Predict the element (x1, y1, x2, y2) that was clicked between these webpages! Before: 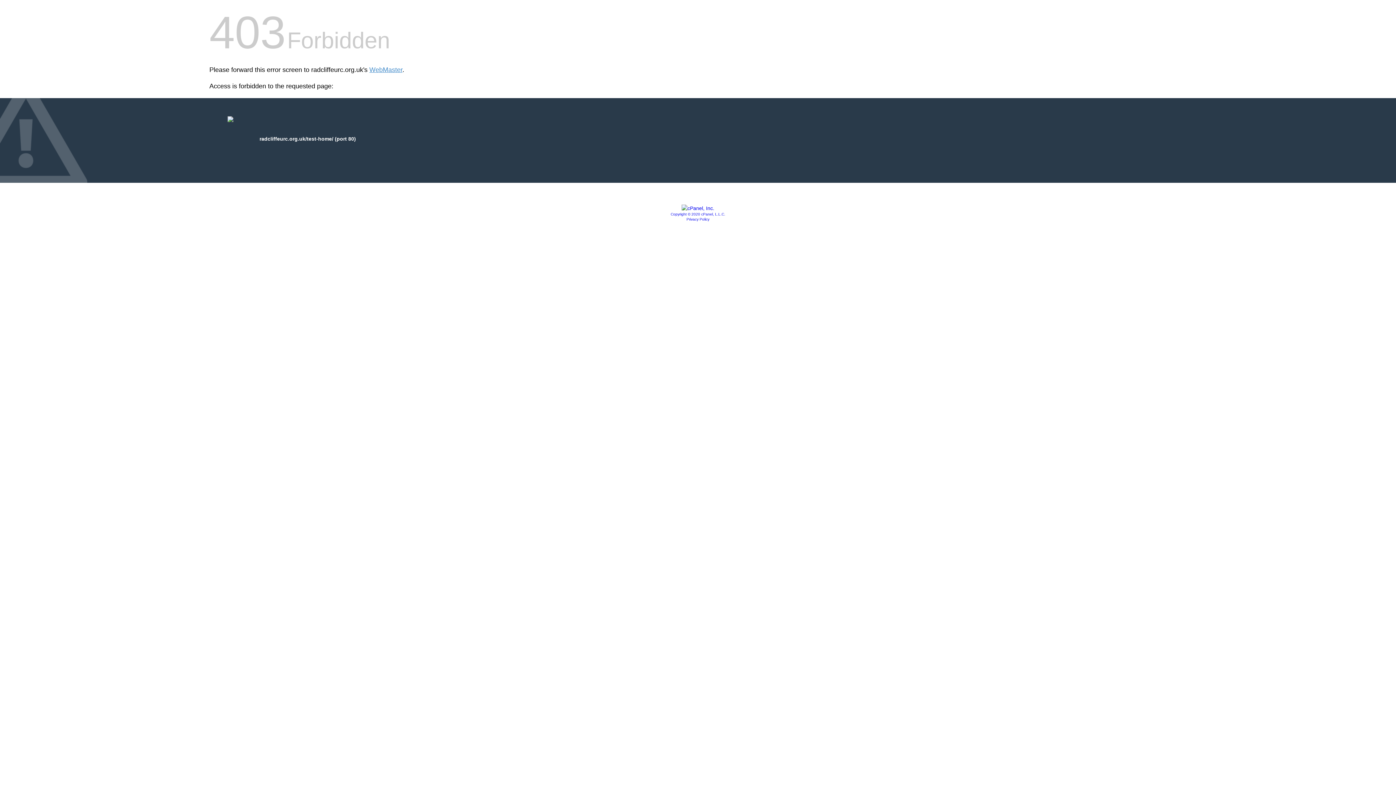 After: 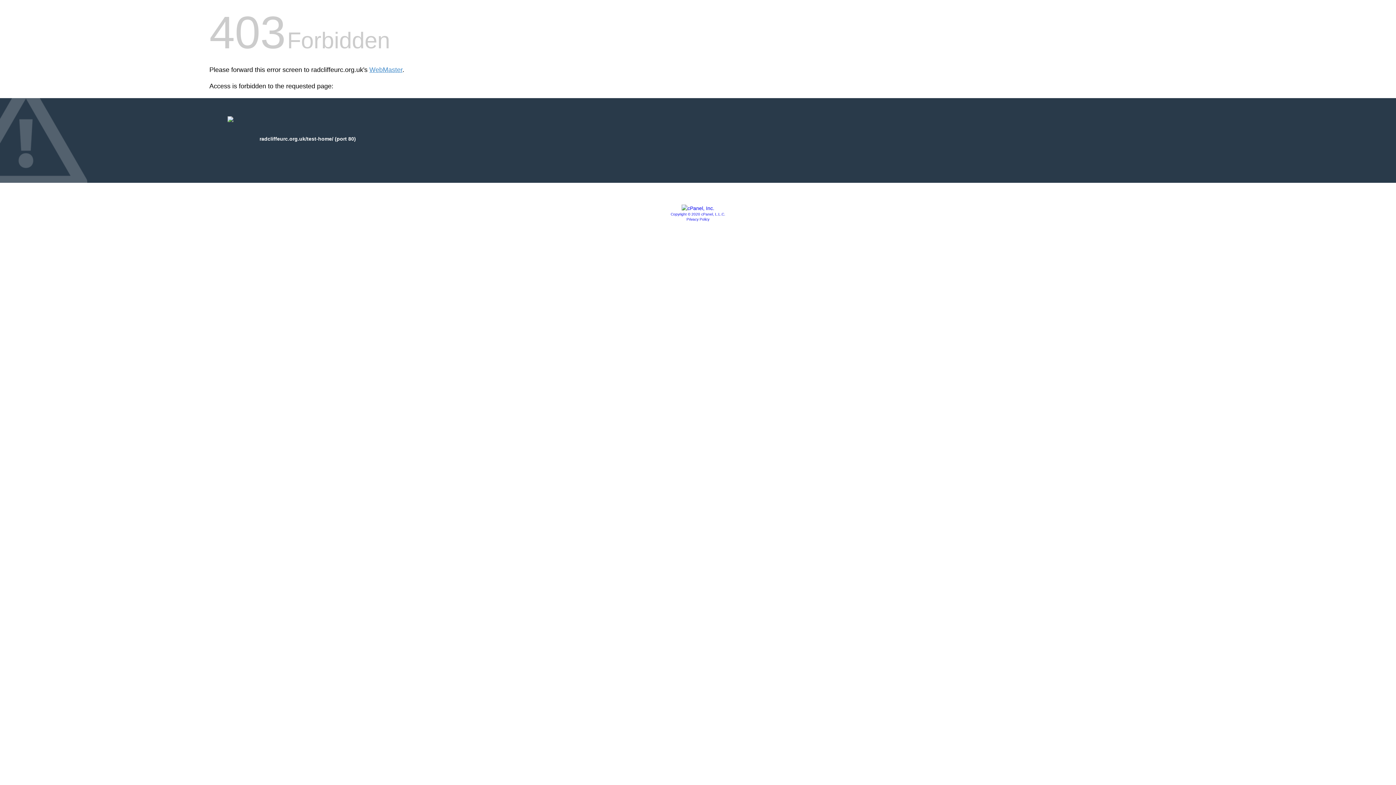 Action: bbox: (681, 205, 714, 211)